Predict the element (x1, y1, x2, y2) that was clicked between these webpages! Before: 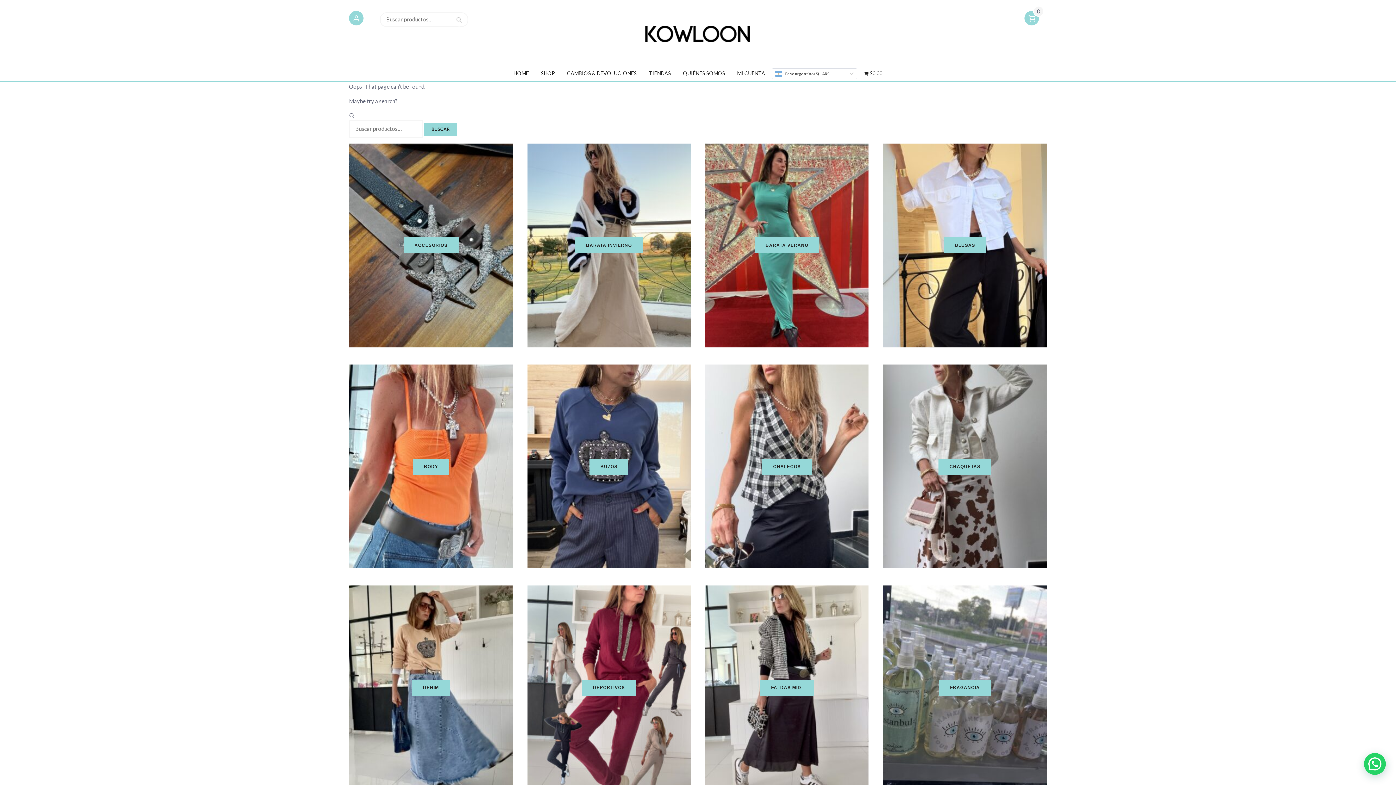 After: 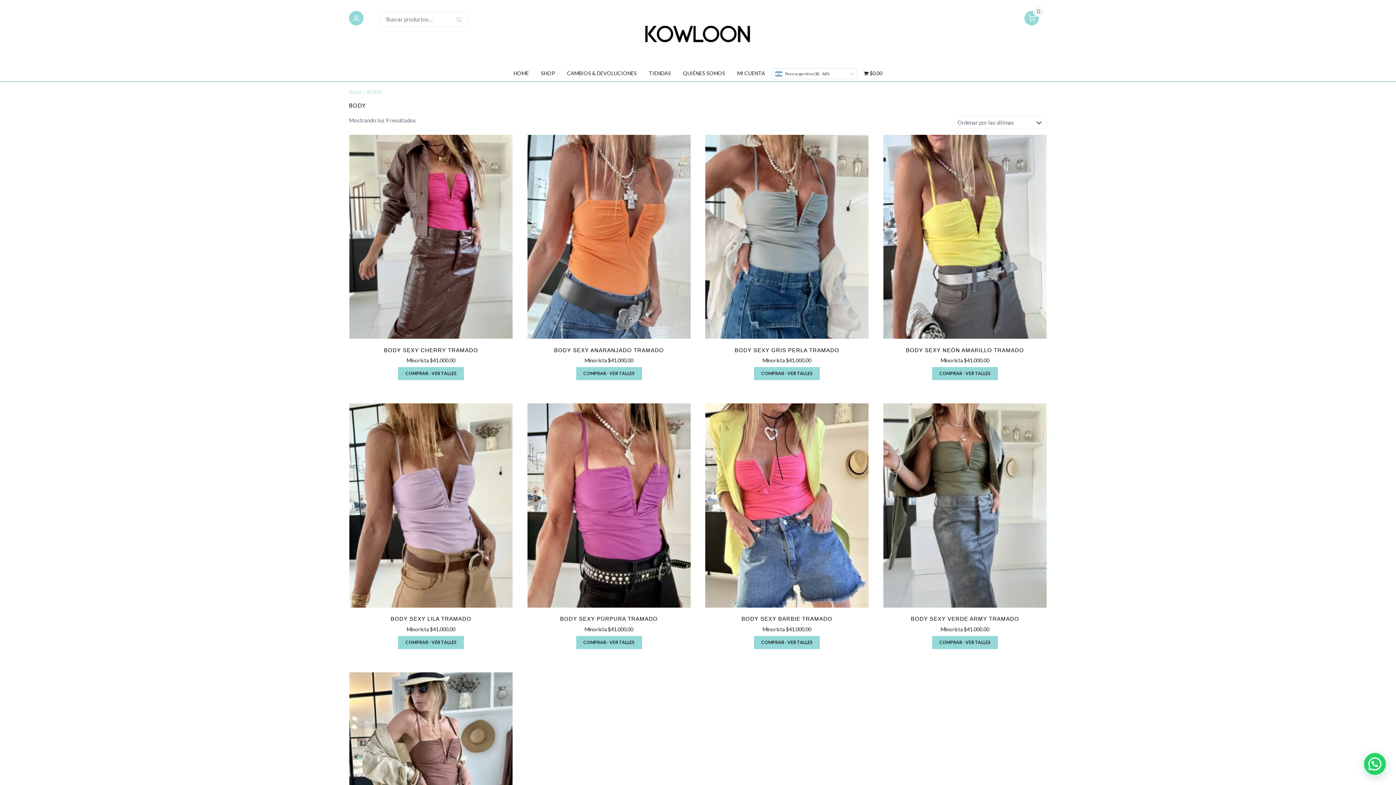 Action: bbox: (349, 364, 512, 568) label: Visit product category BODY